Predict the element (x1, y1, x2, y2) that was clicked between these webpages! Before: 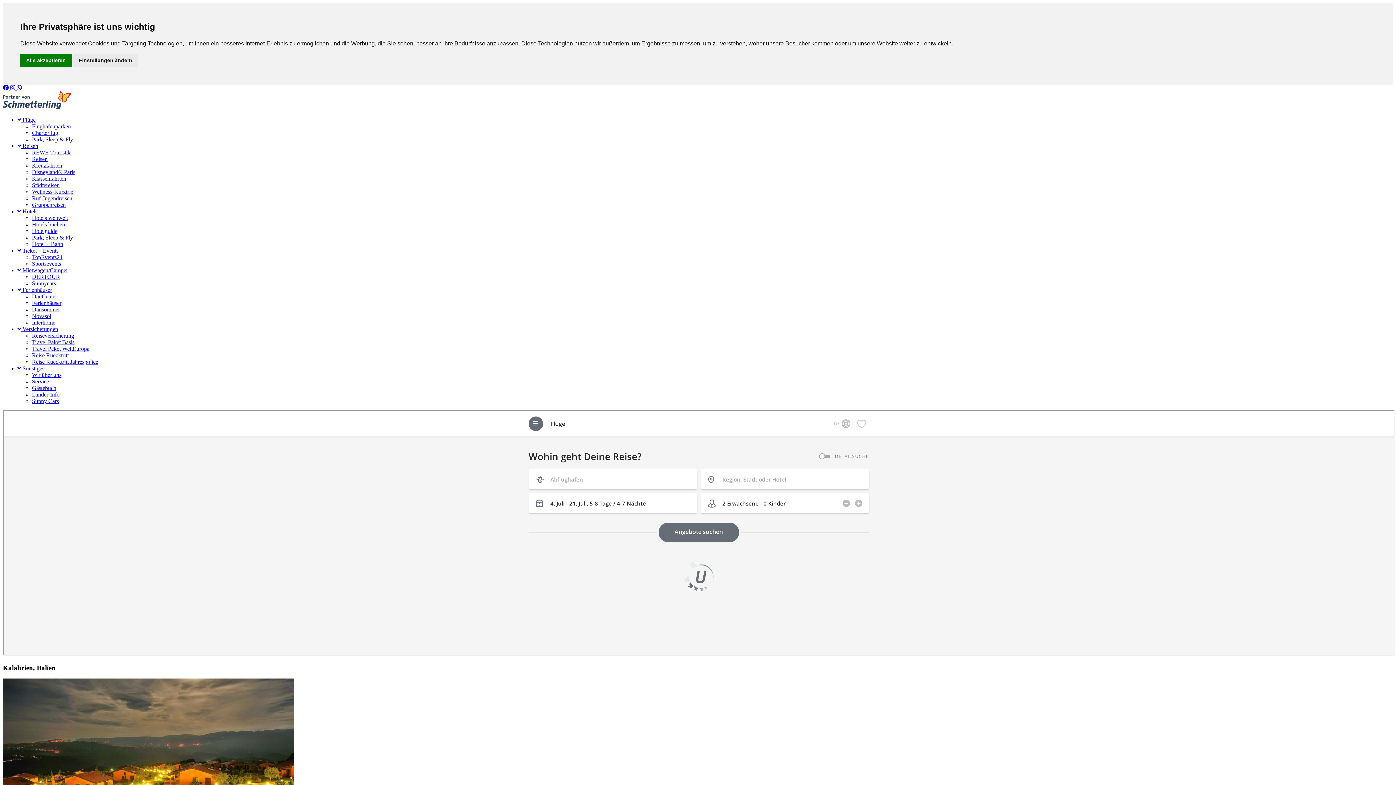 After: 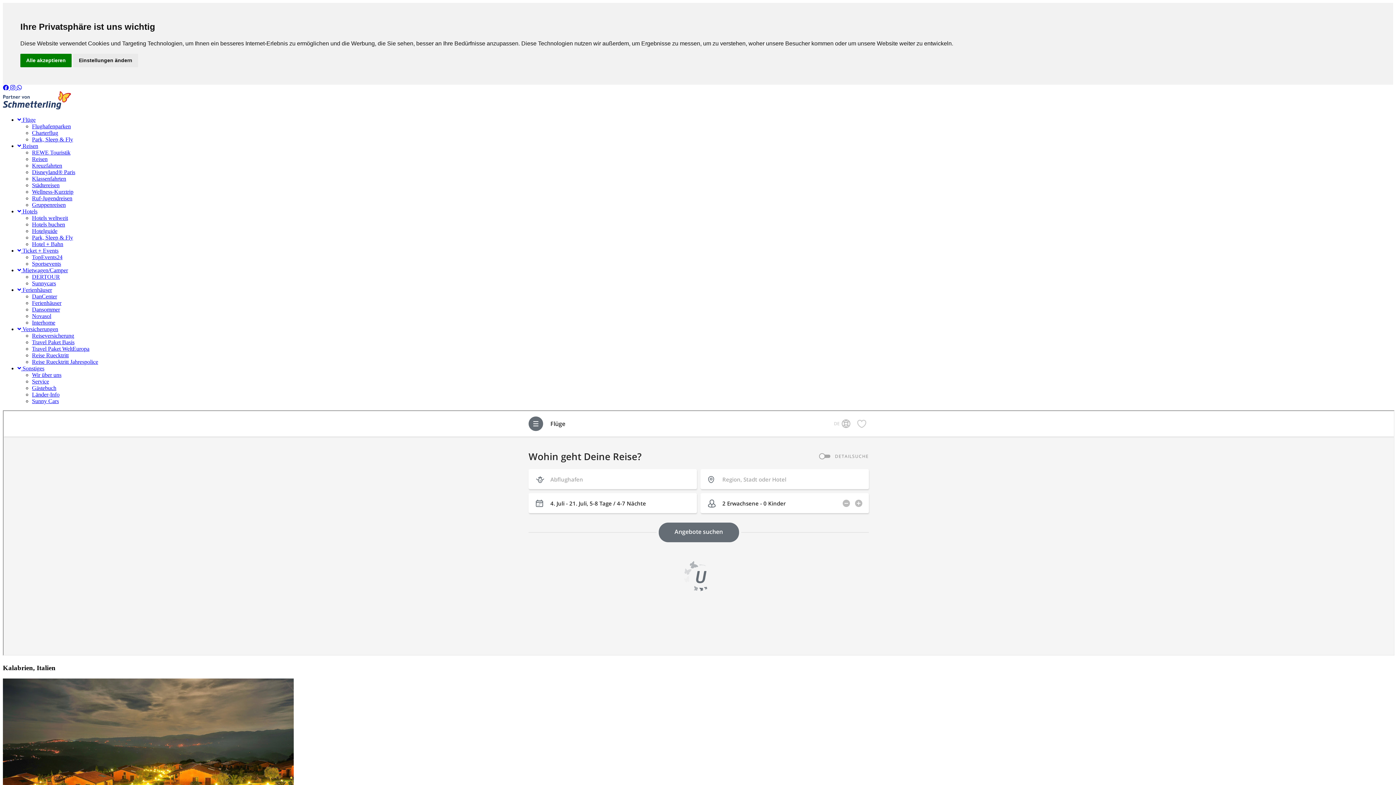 Action: bbox: (17, 365, 44, 371) label:  Sonstiges